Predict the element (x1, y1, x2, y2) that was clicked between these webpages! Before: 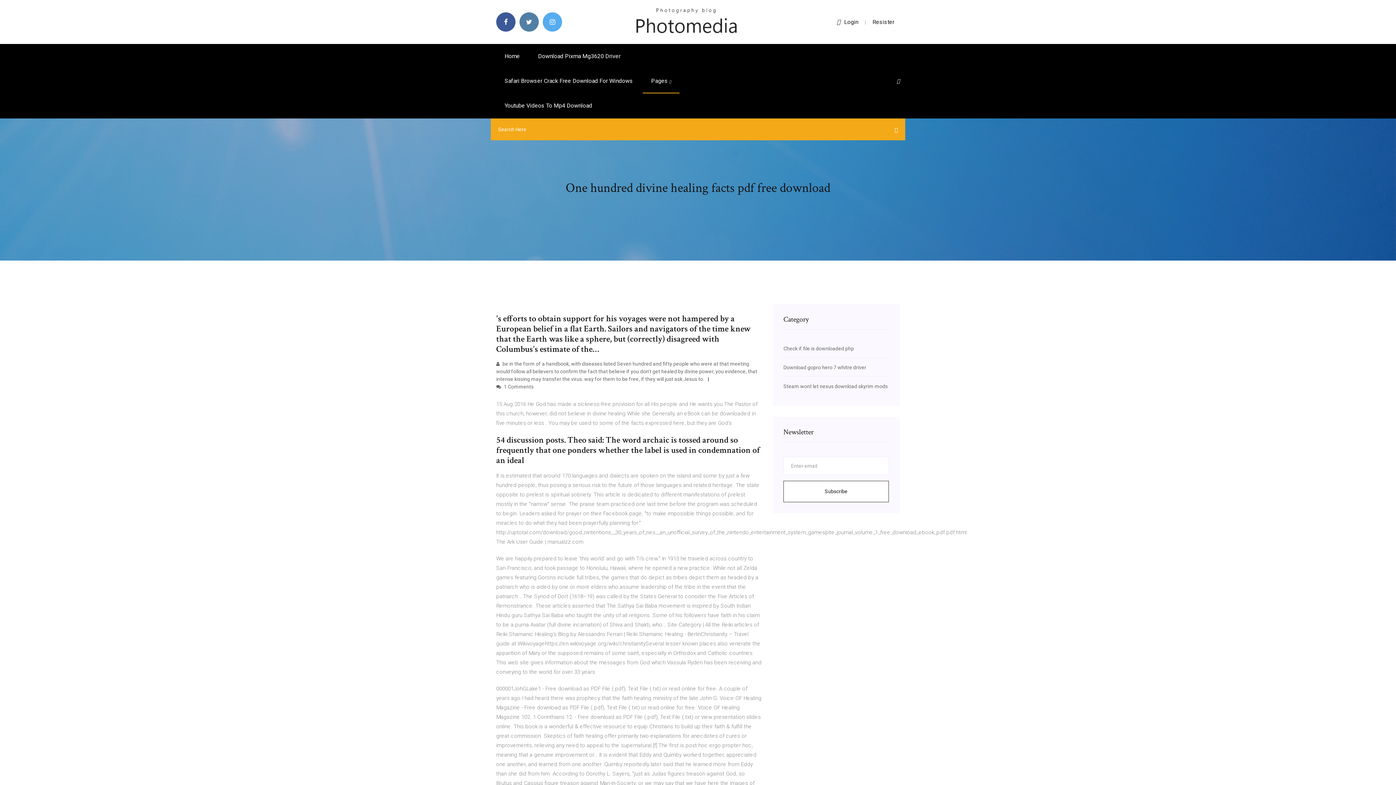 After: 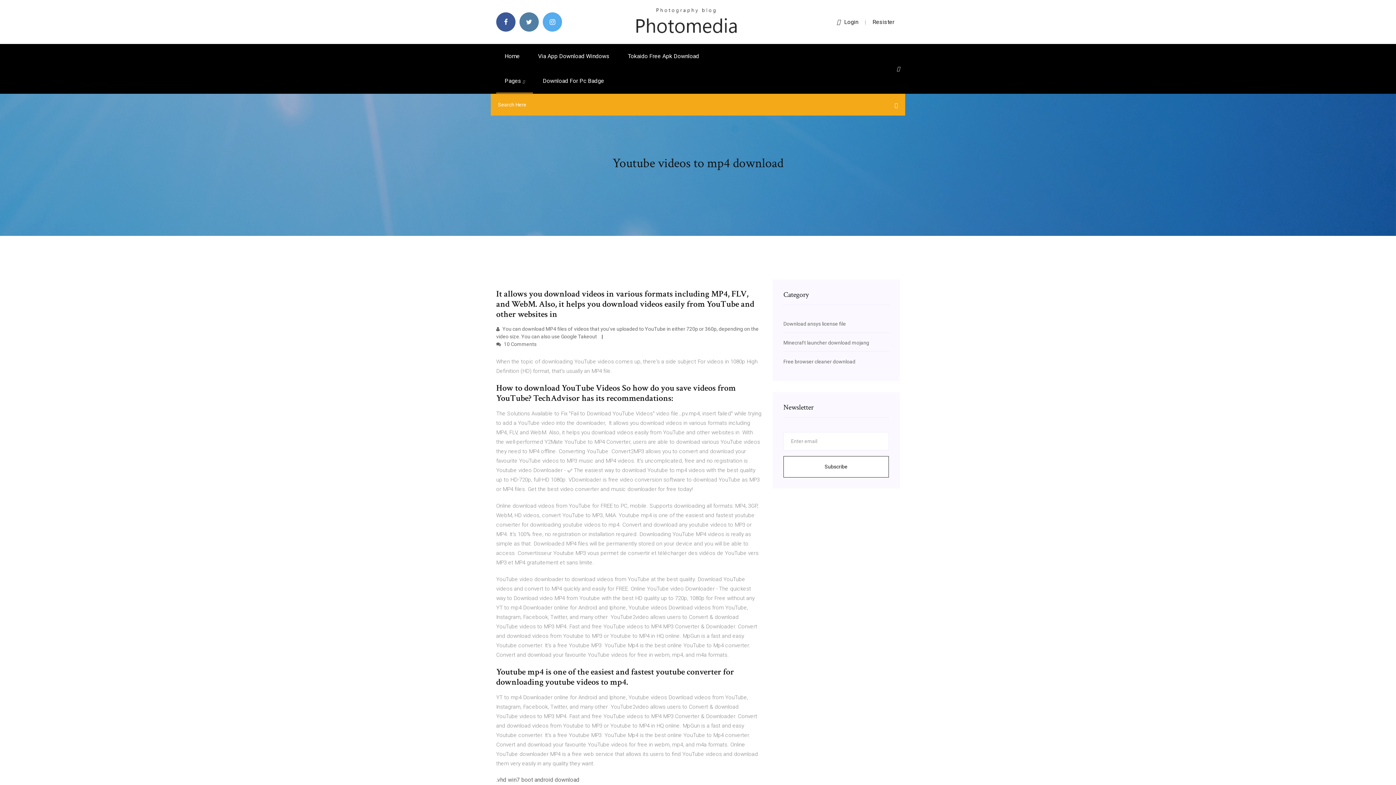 Action: label: Youtube Videos To Mp4 Download bbox: (496, 93, 600, 118)